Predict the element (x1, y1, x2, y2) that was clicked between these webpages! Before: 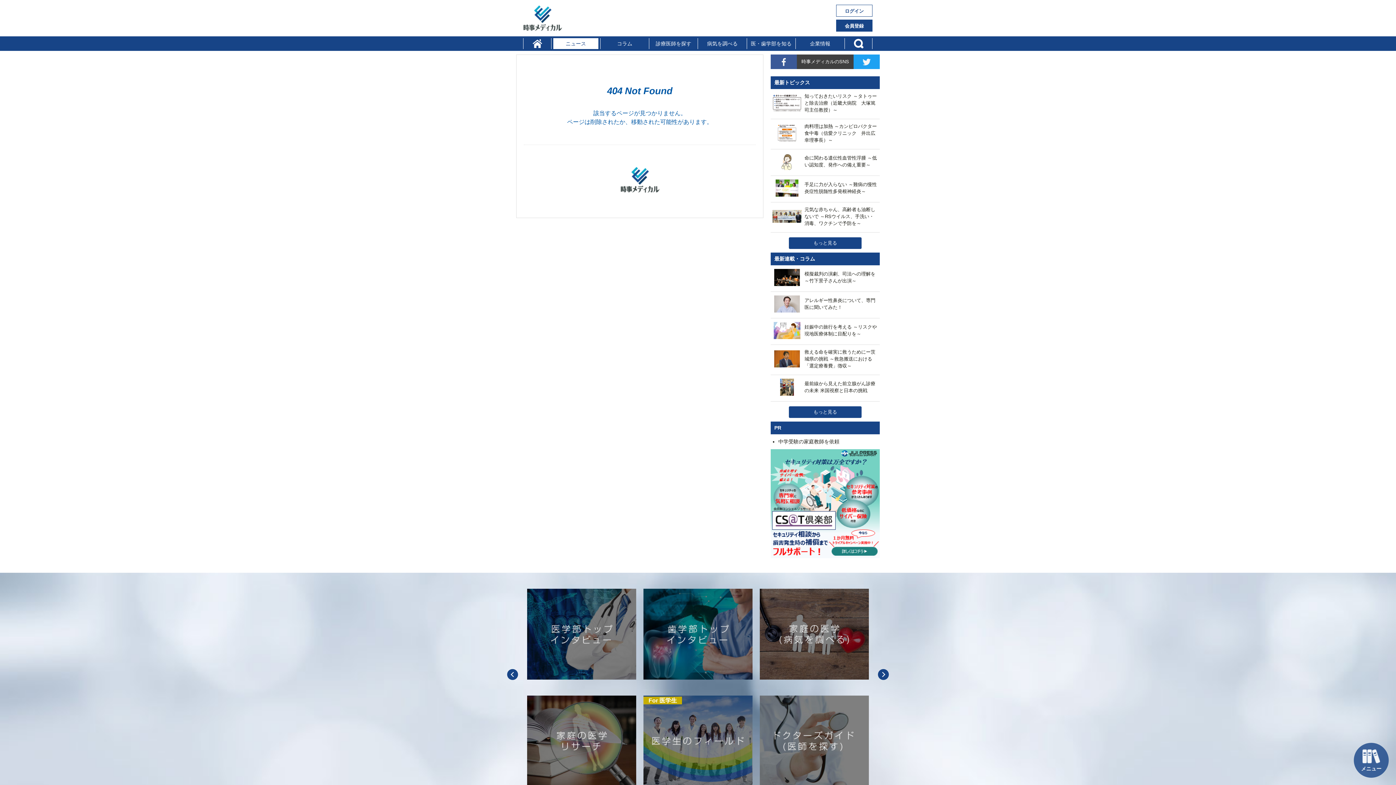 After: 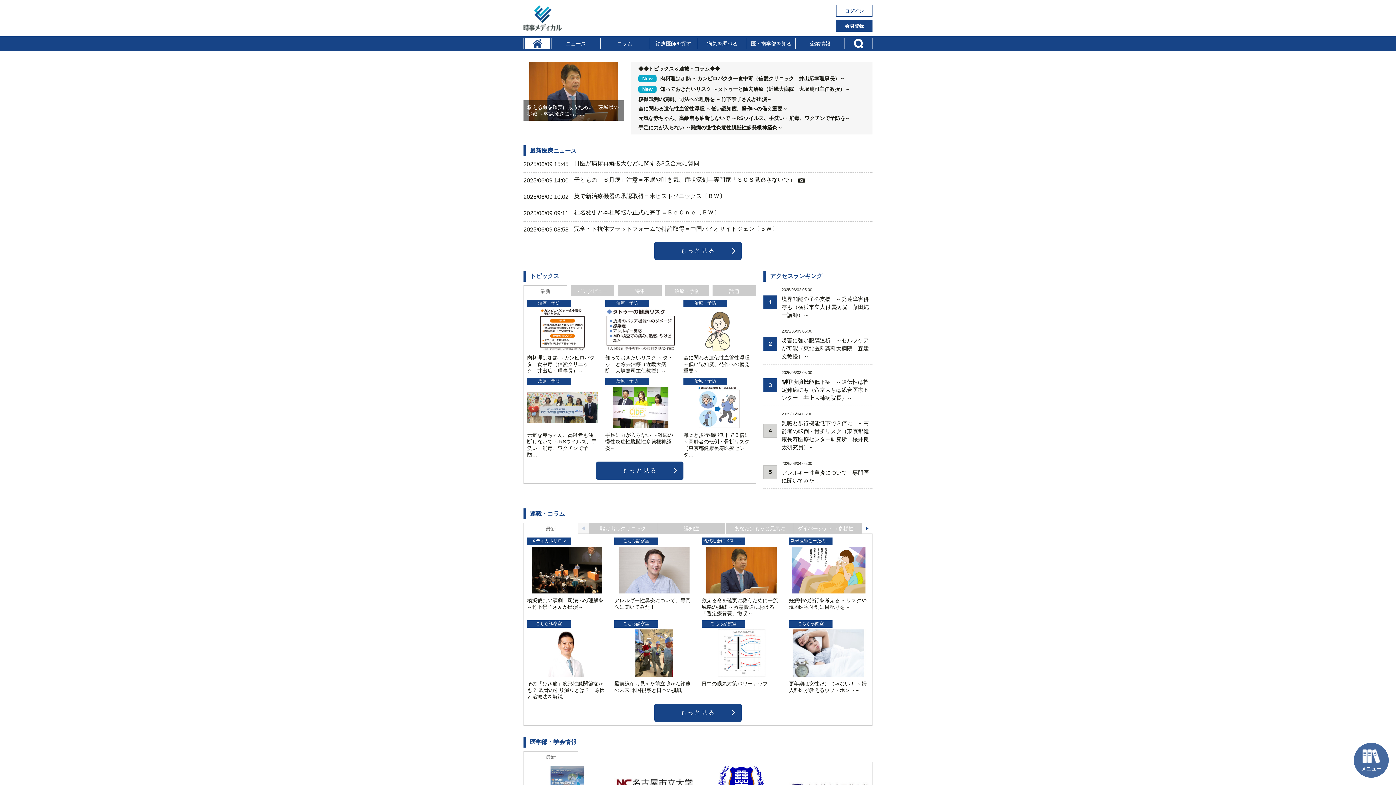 Action: bbox: (525, 38, 549, 49)